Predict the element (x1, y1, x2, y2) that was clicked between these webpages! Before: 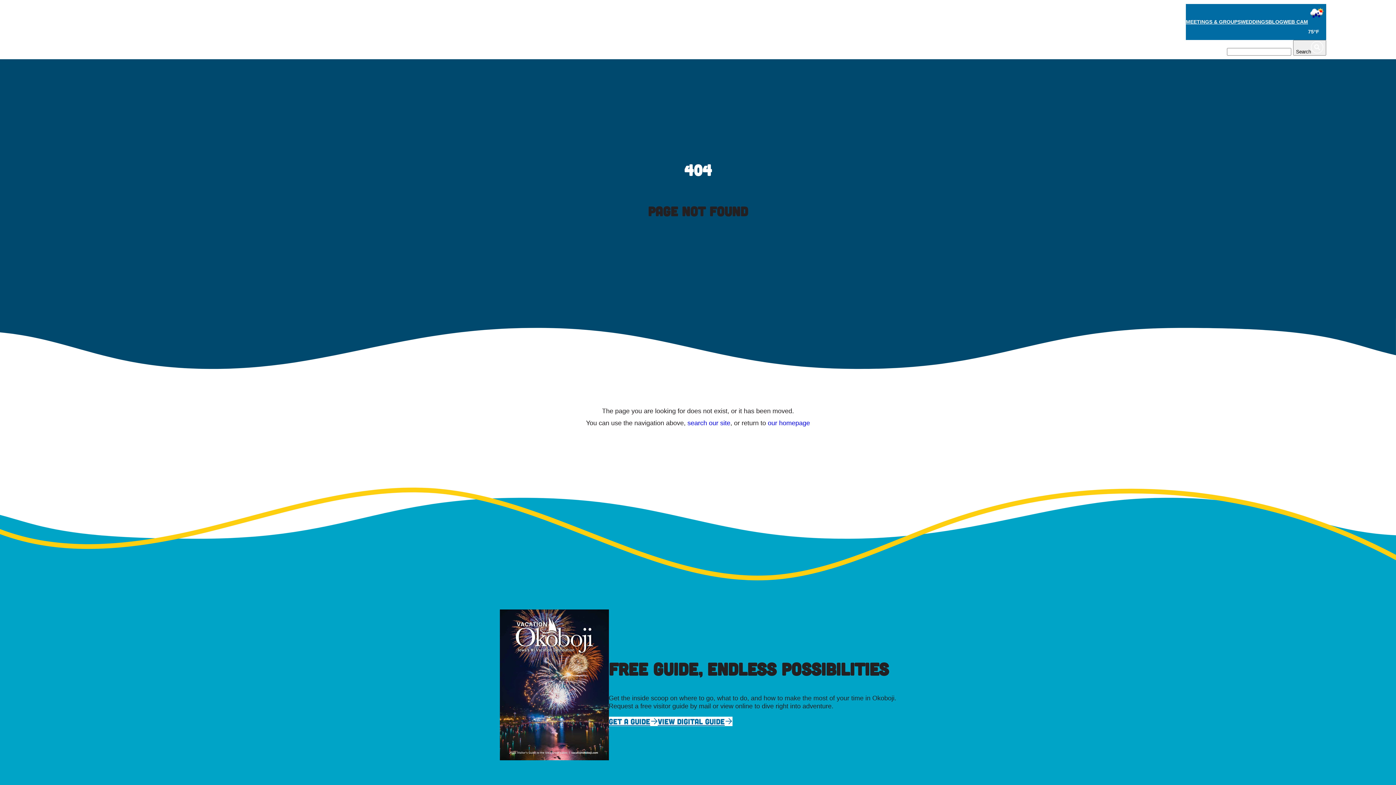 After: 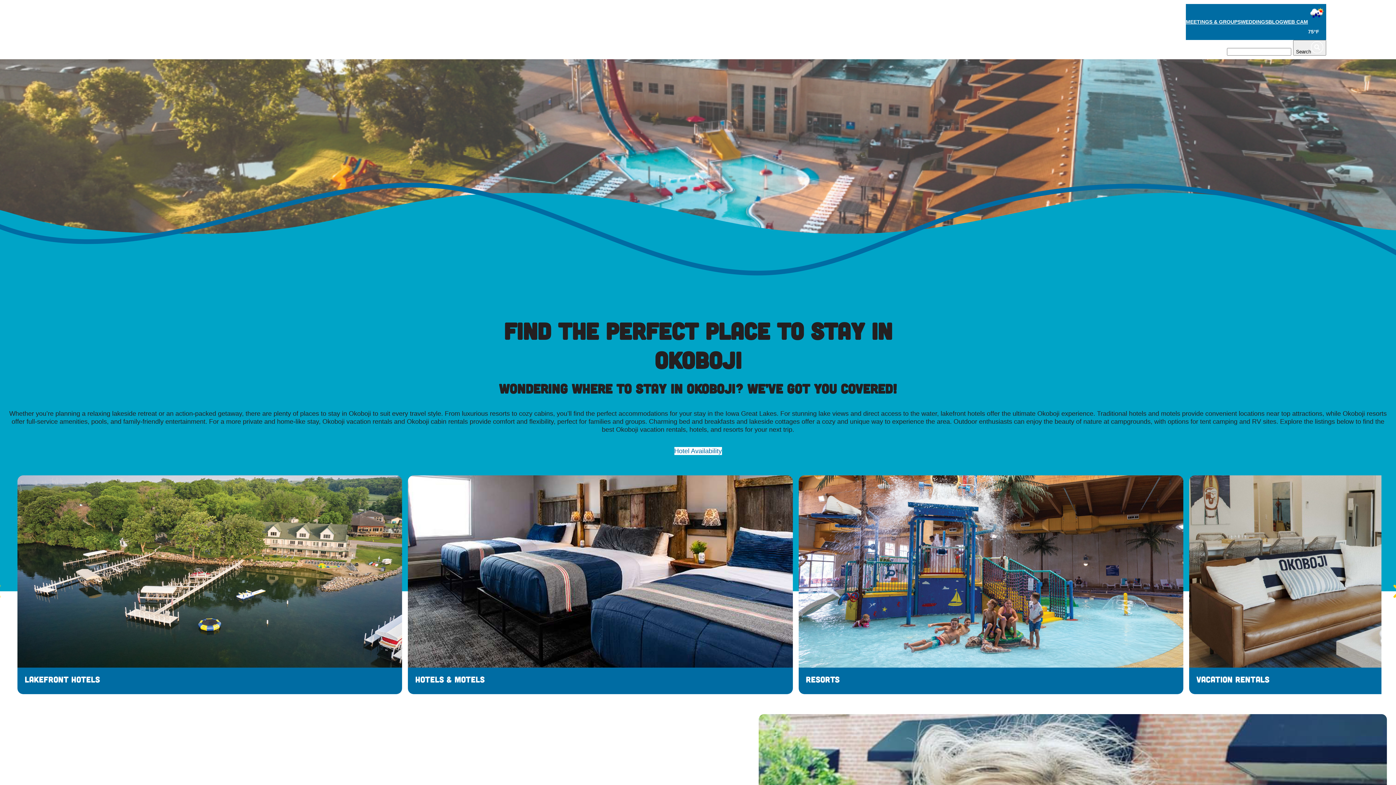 Action: label: STAY bbox: (1154, 43, 1170, 51)